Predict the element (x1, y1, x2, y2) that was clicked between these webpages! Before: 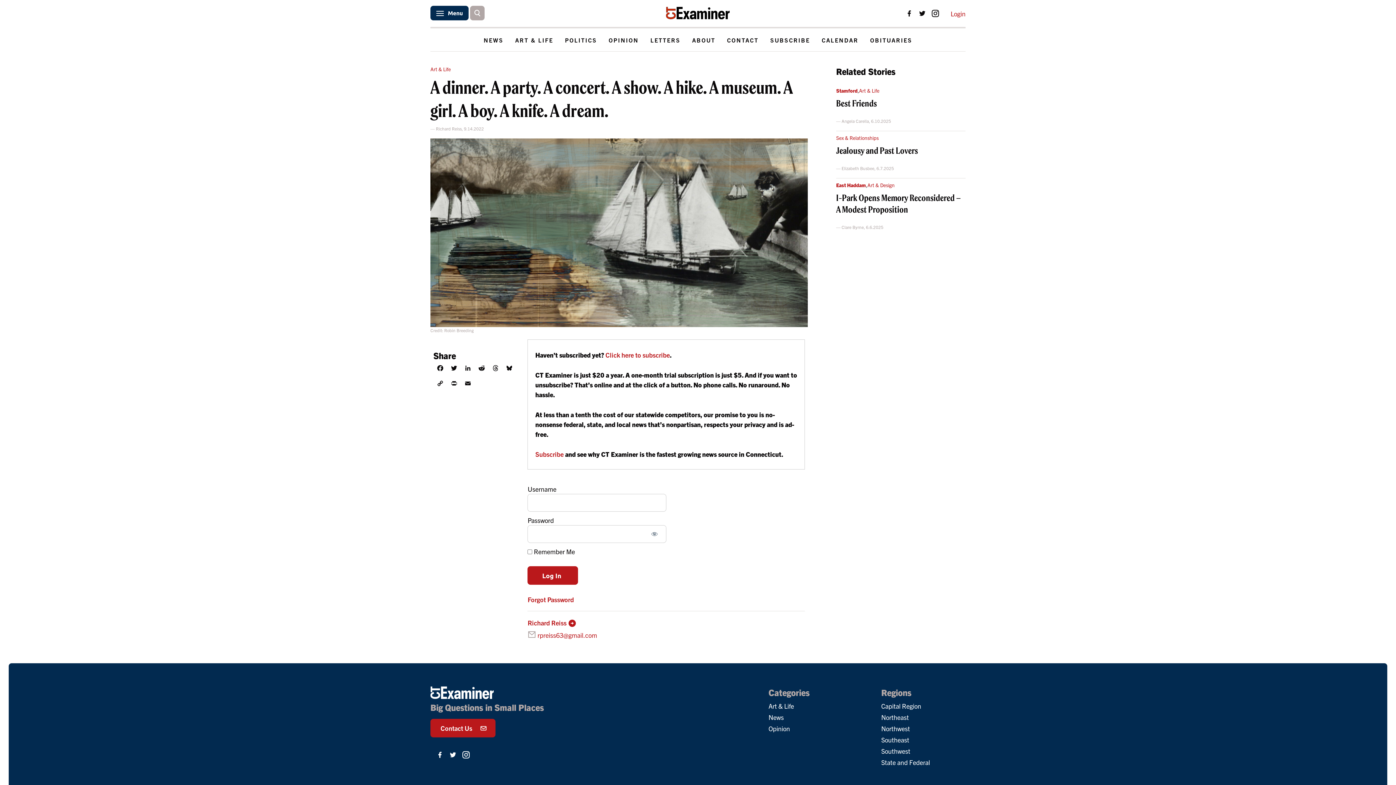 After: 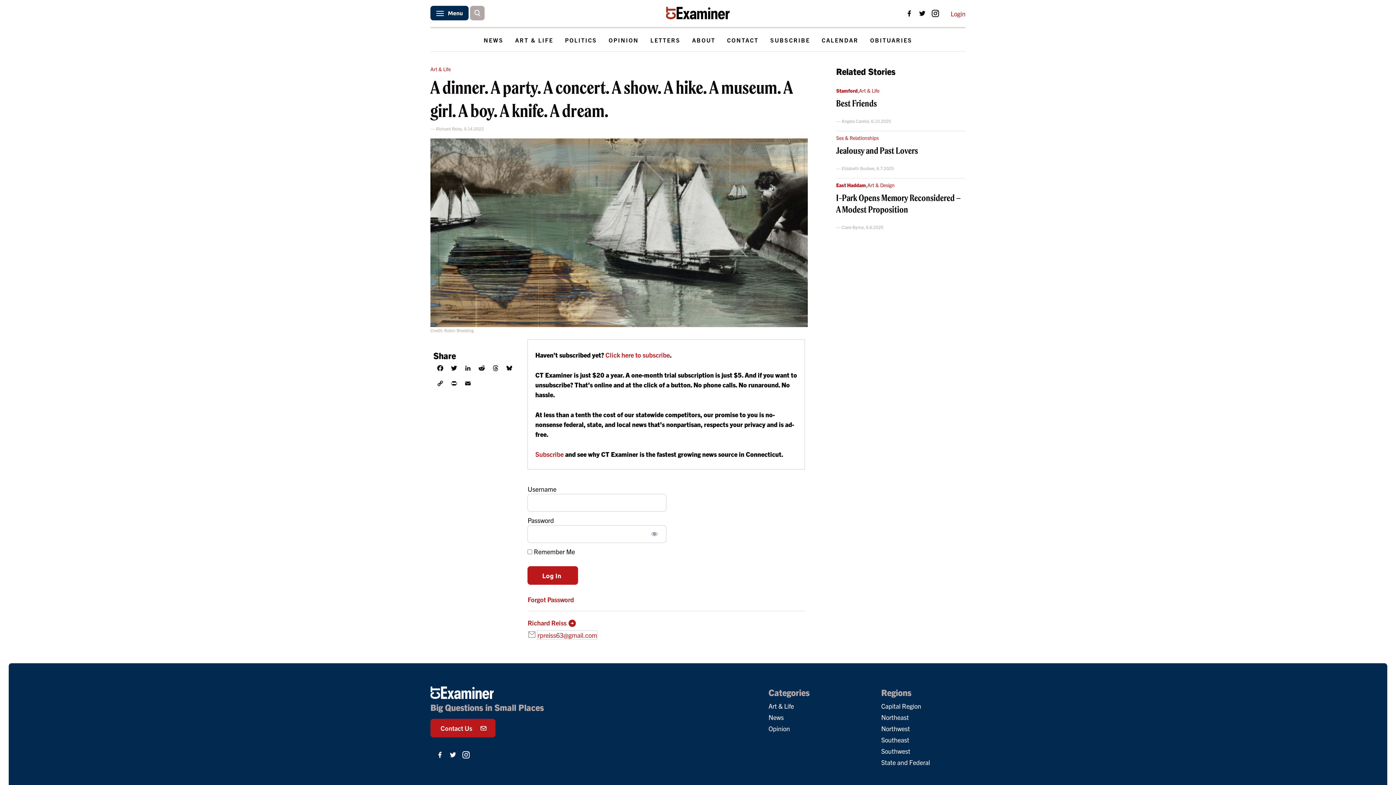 Action: label: rpreiss63@gmail.com bbox: (537, 631, 597, 639)